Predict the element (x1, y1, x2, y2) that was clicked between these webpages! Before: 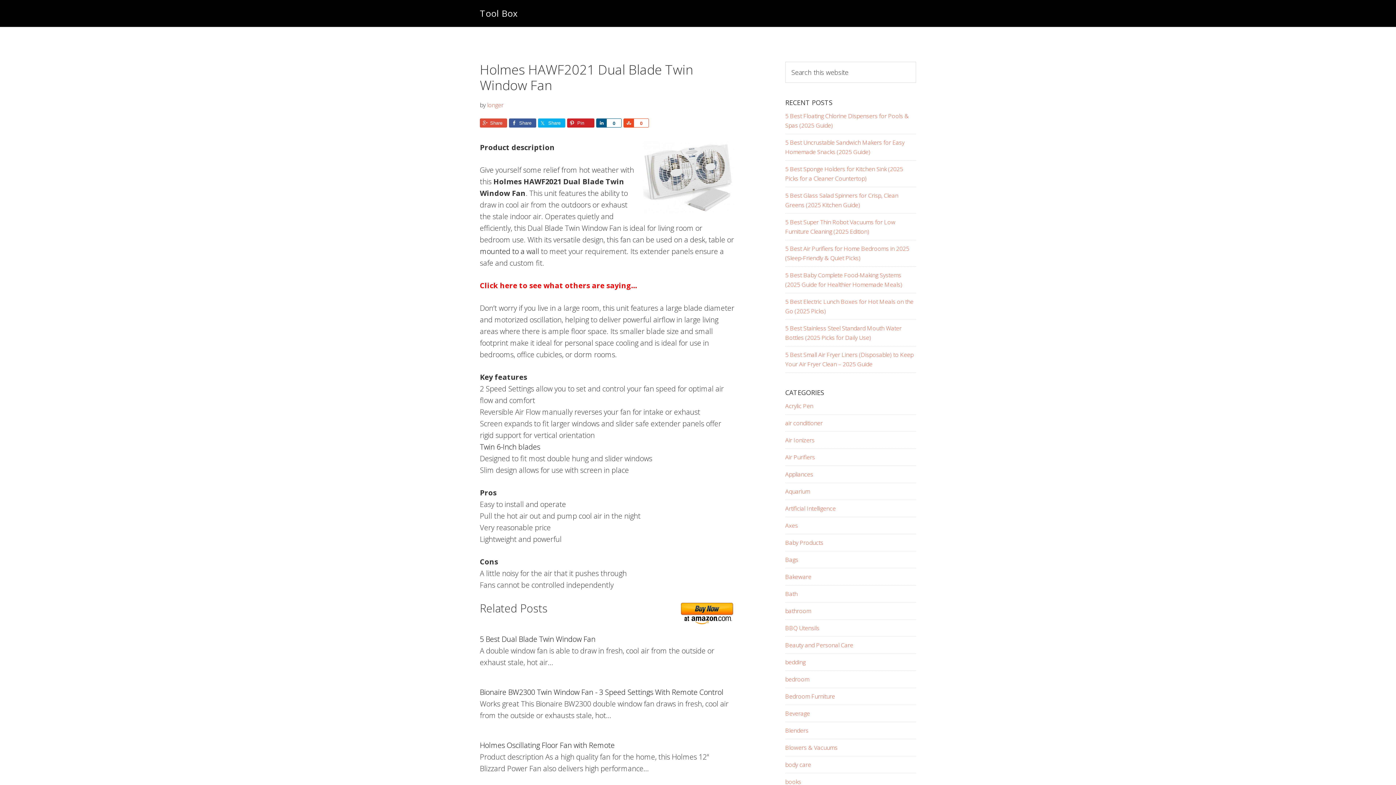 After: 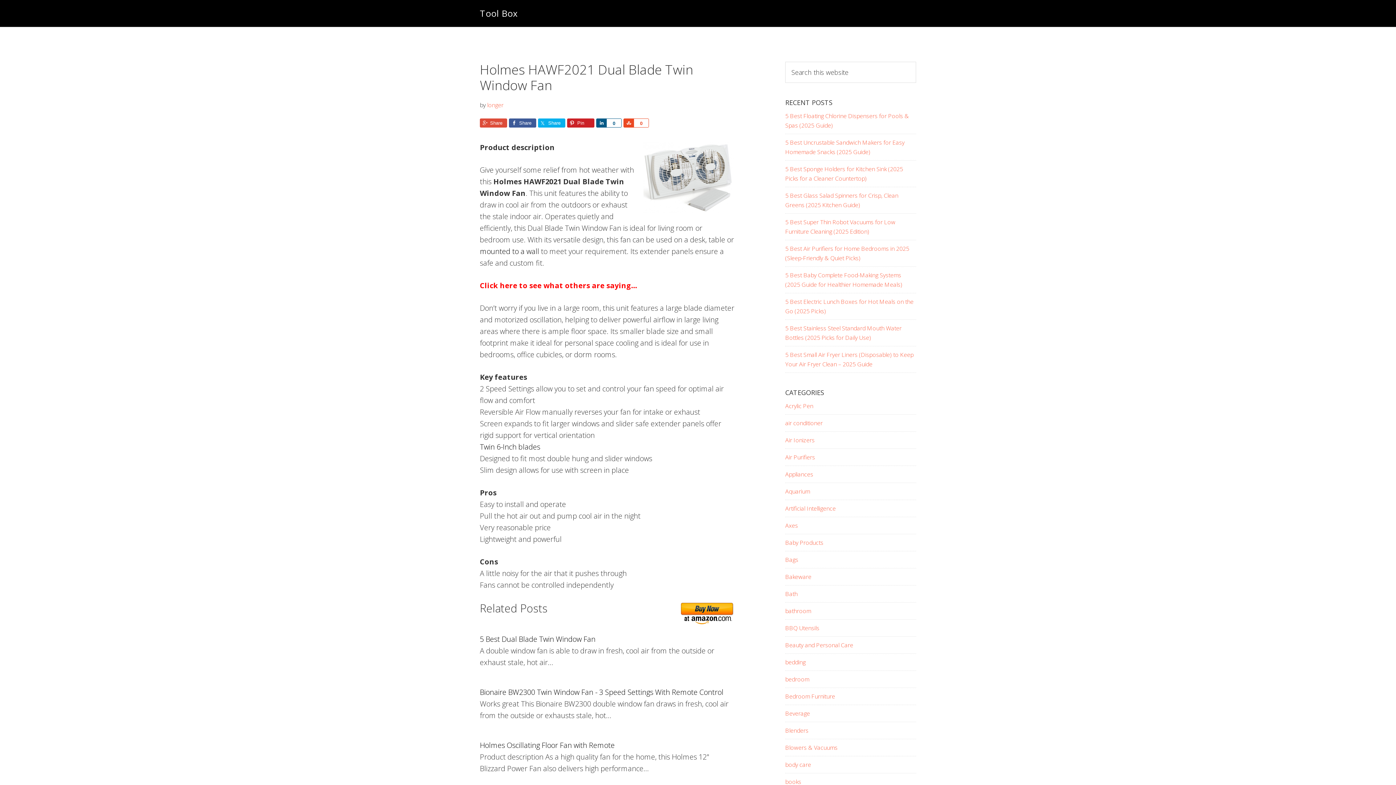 Action: bbox: (509, 118, 536, 127) label: Share